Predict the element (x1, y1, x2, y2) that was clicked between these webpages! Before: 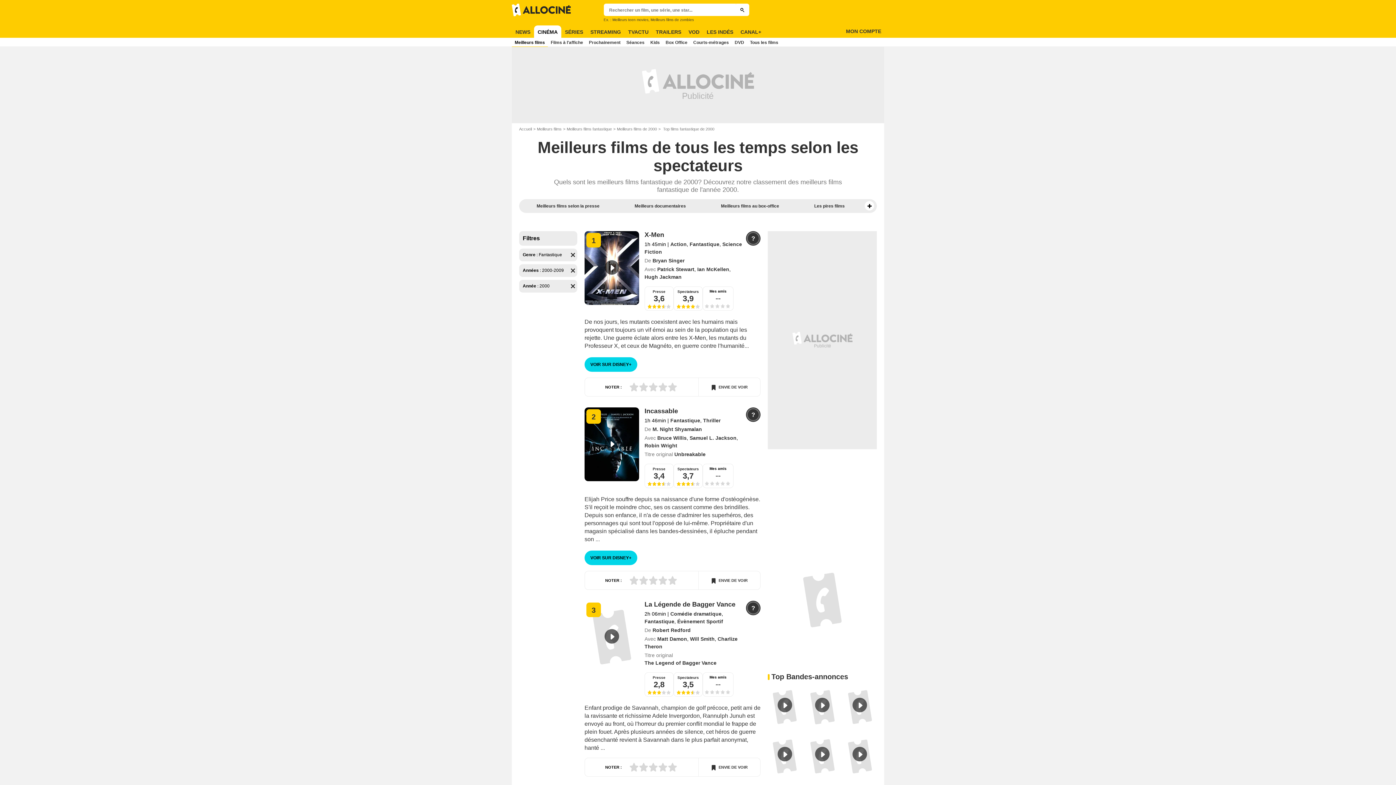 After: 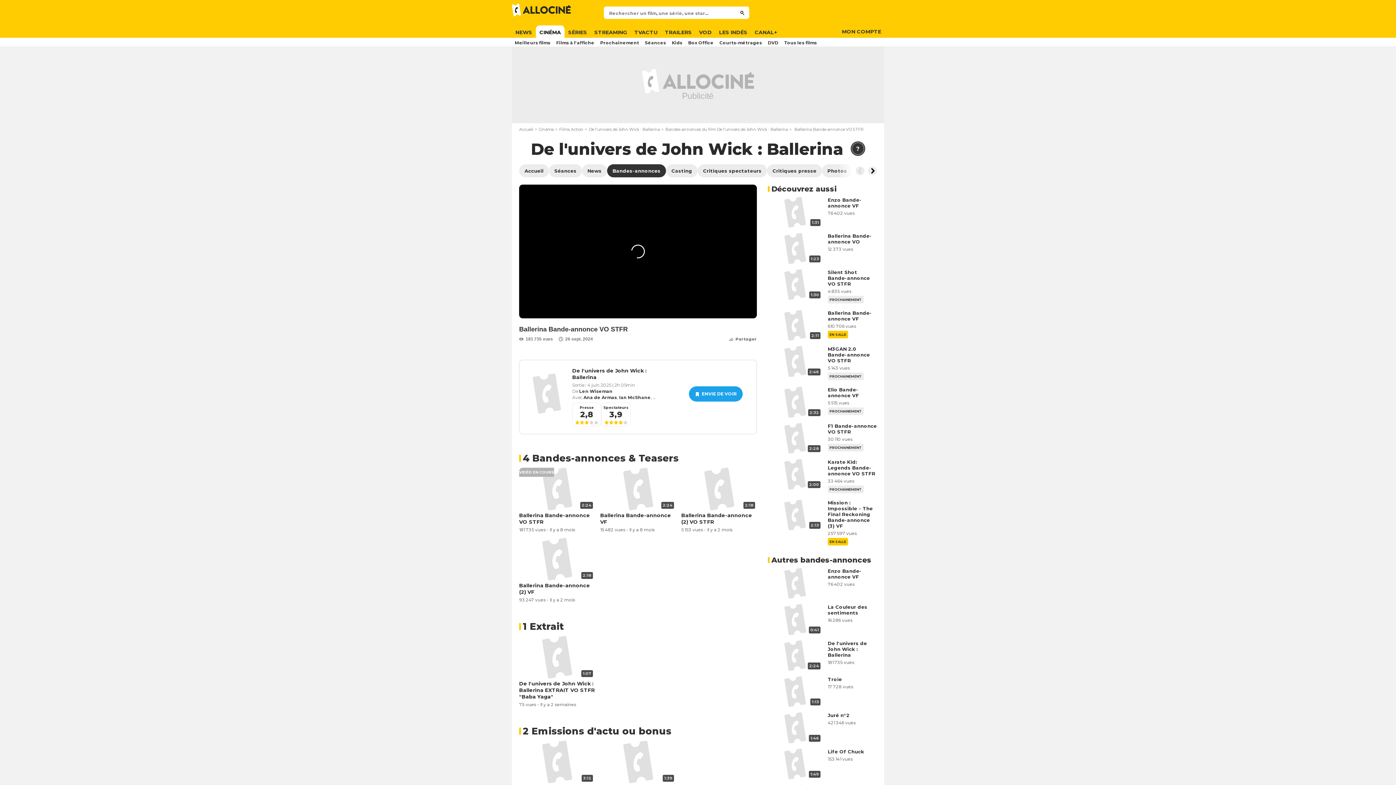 Action: bbox: (843, 685, 877, 730)